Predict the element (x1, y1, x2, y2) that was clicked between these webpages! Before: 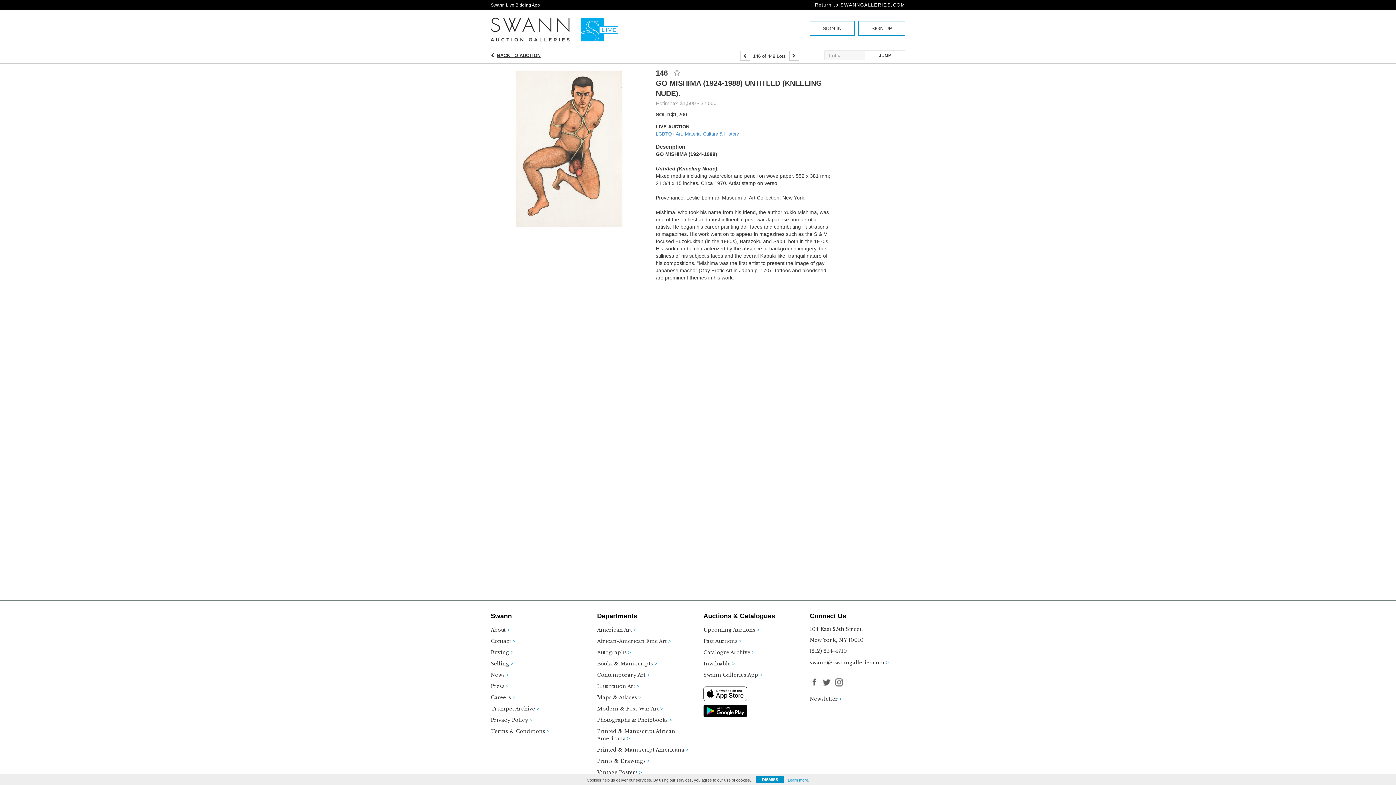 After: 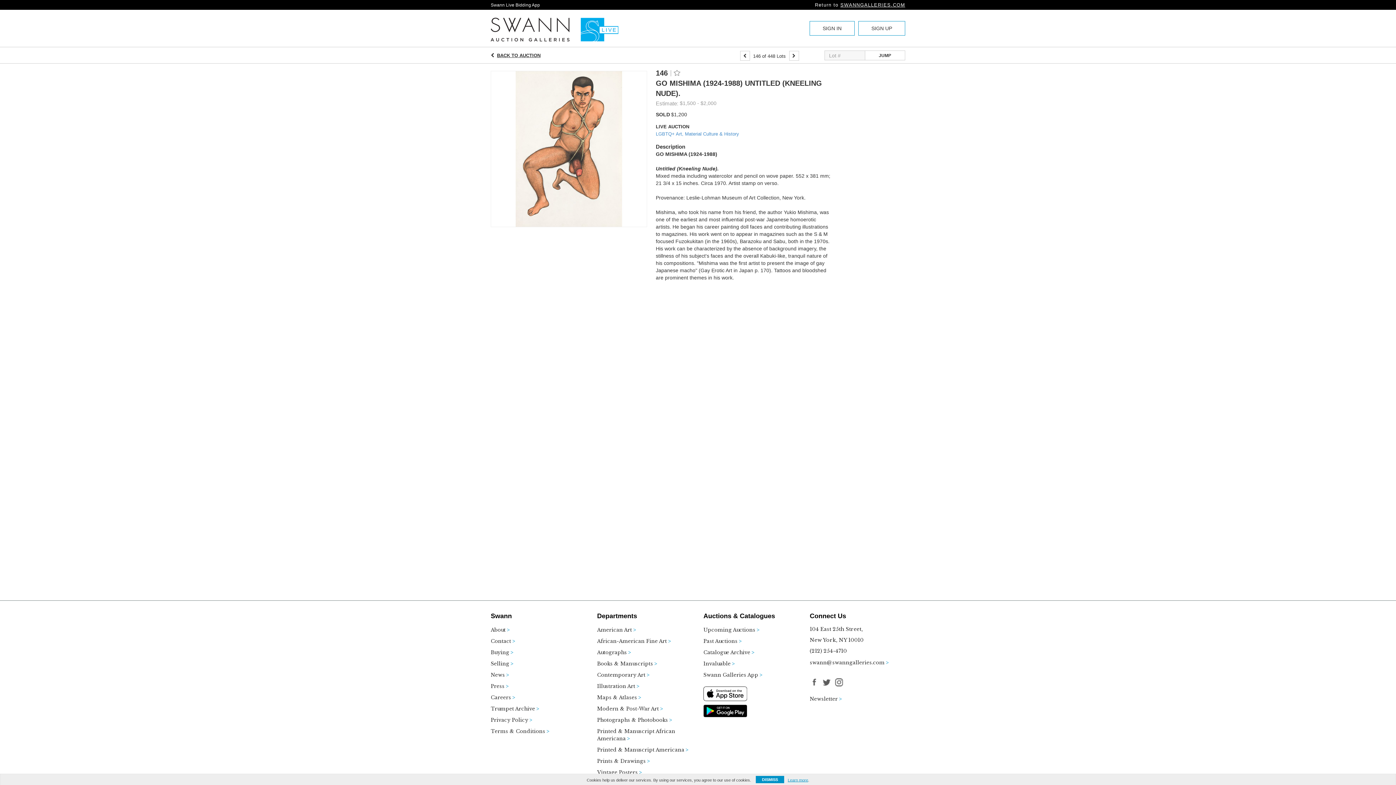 Action: bbox: (703, 705, 775, 717)